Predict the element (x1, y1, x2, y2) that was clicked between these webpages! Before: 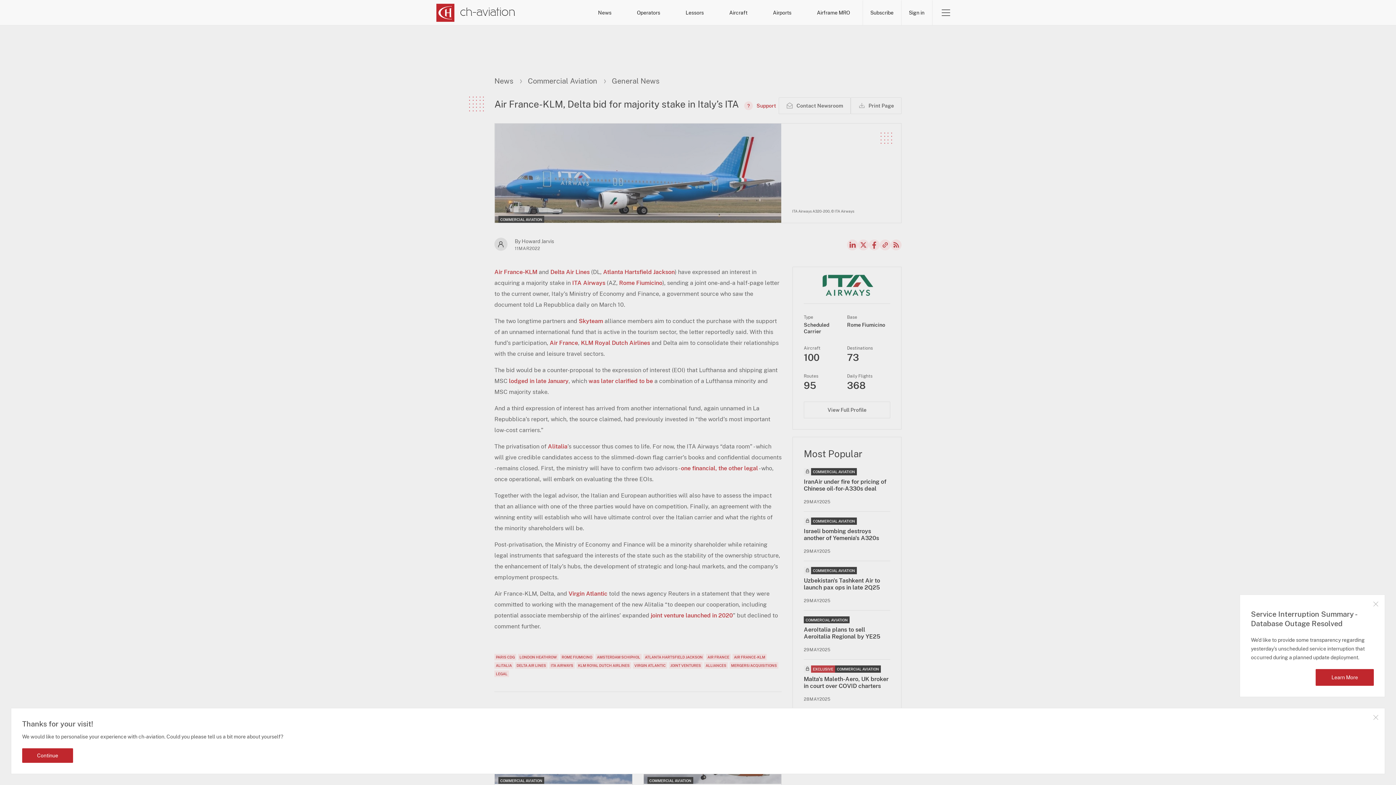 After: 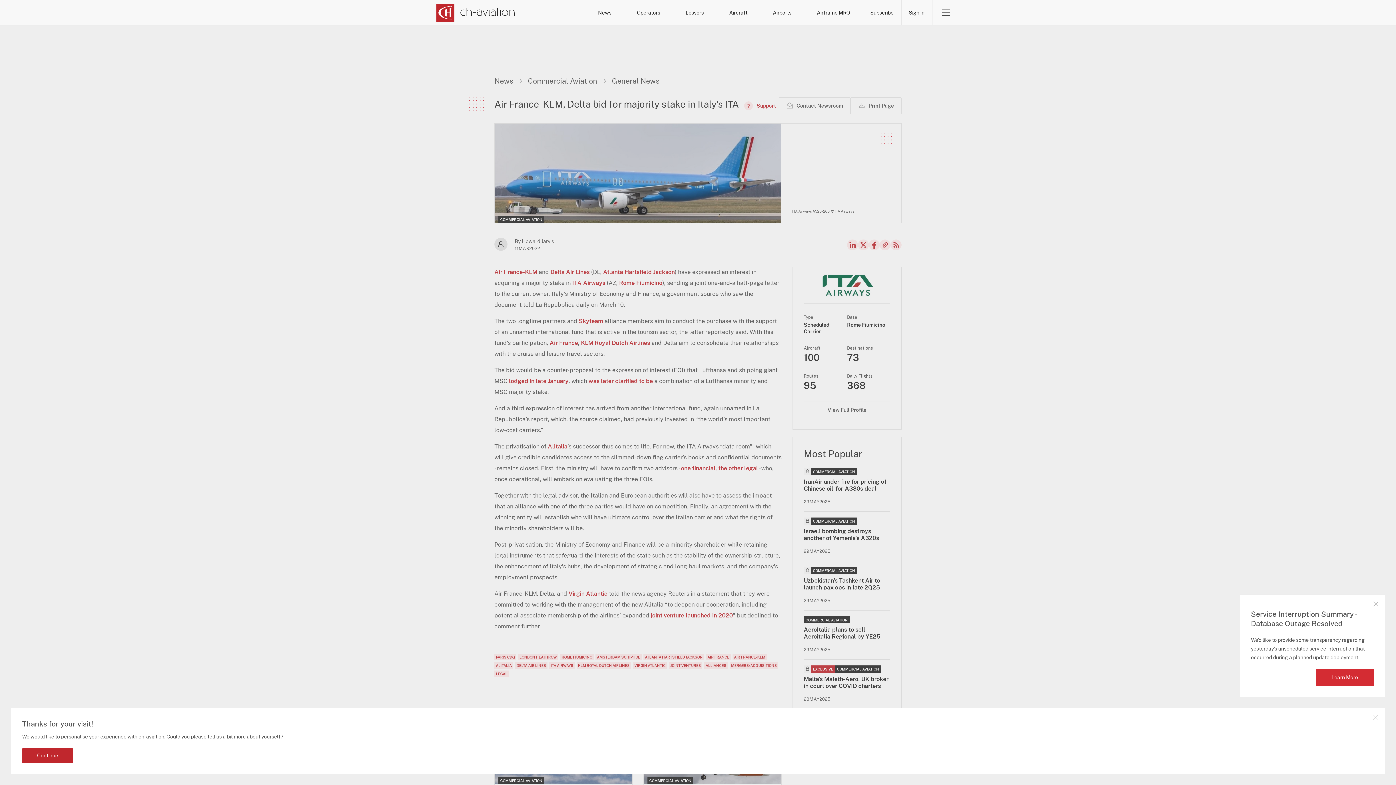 Action: label: Learn More bbox: (1316, 669, 1374, 686)